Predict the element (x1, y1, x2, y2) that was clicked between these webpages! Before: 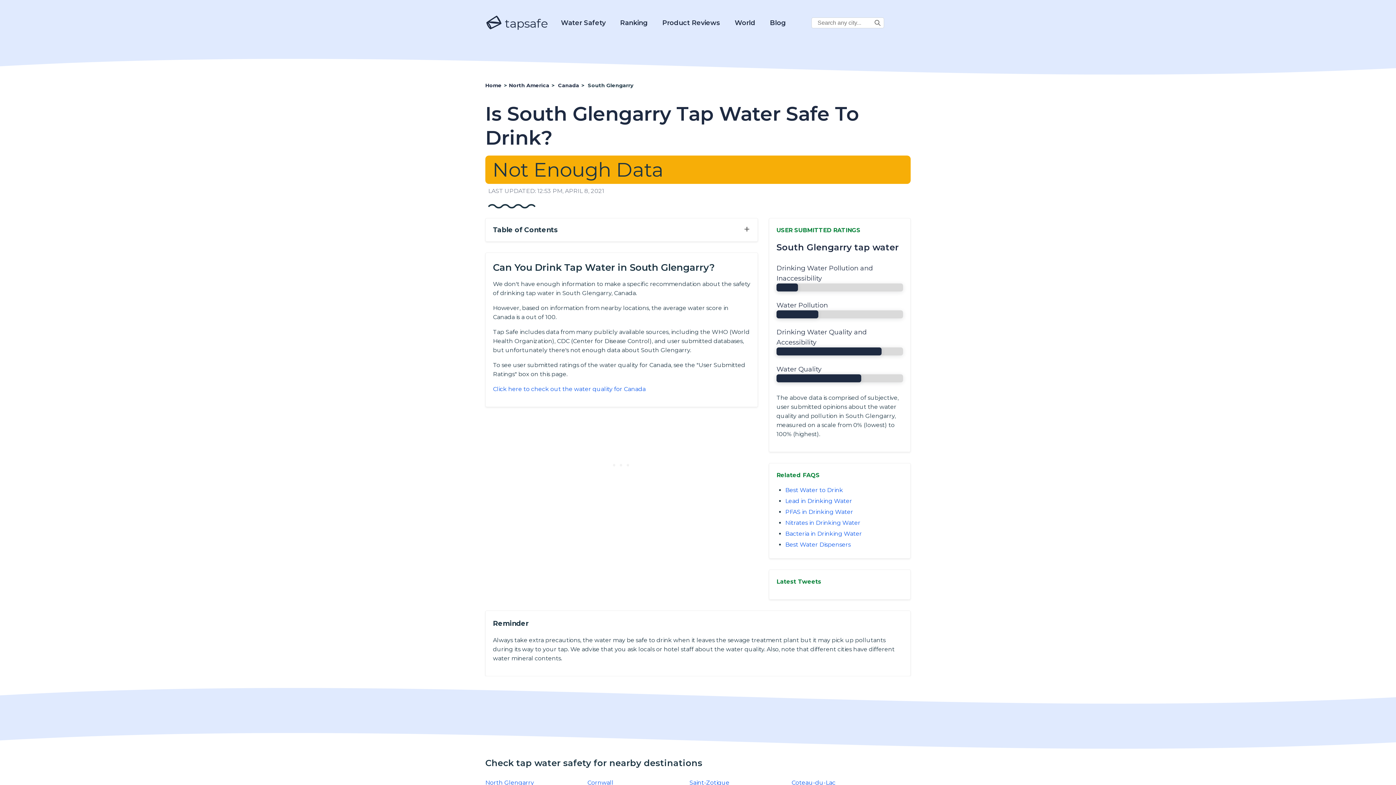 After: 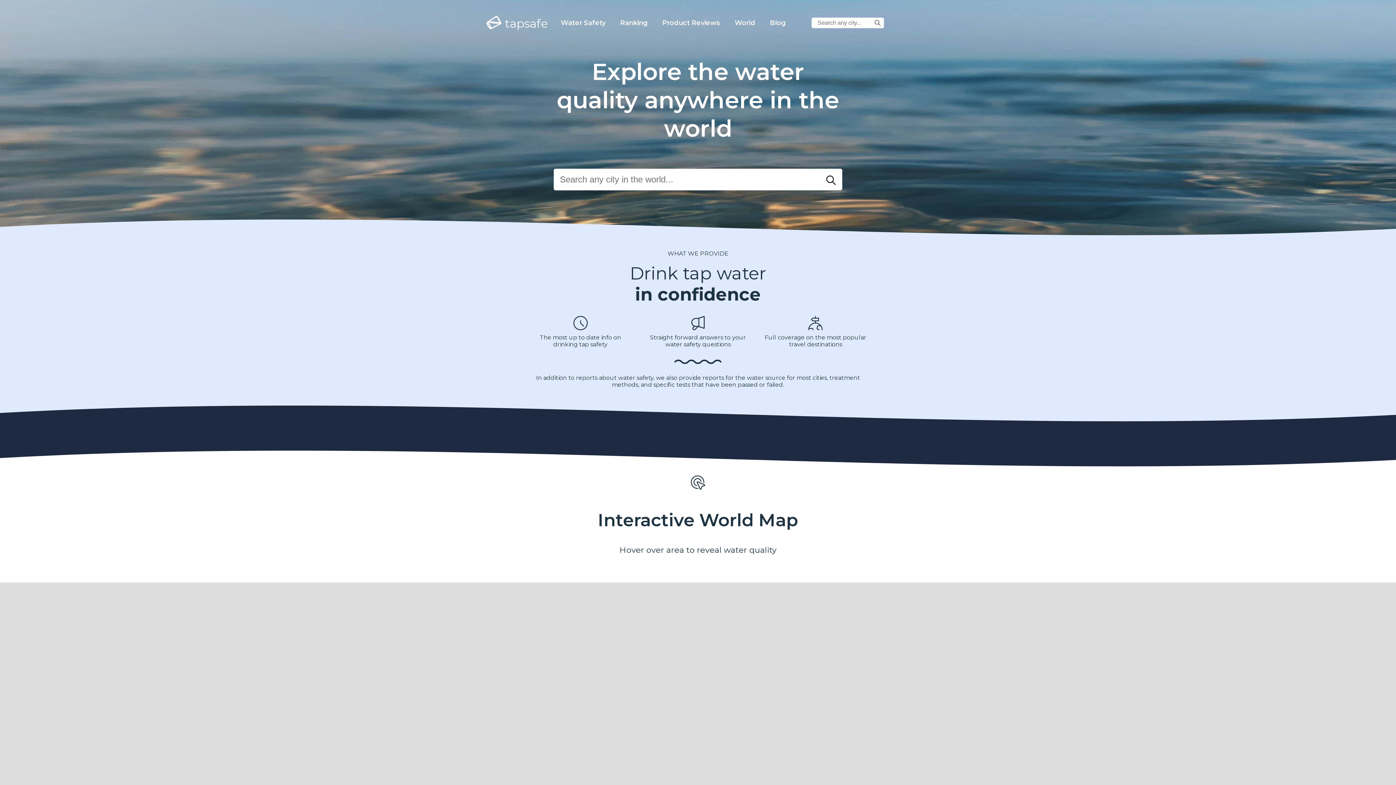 Action: label: Home bbox: (485, 82, 501, 88)